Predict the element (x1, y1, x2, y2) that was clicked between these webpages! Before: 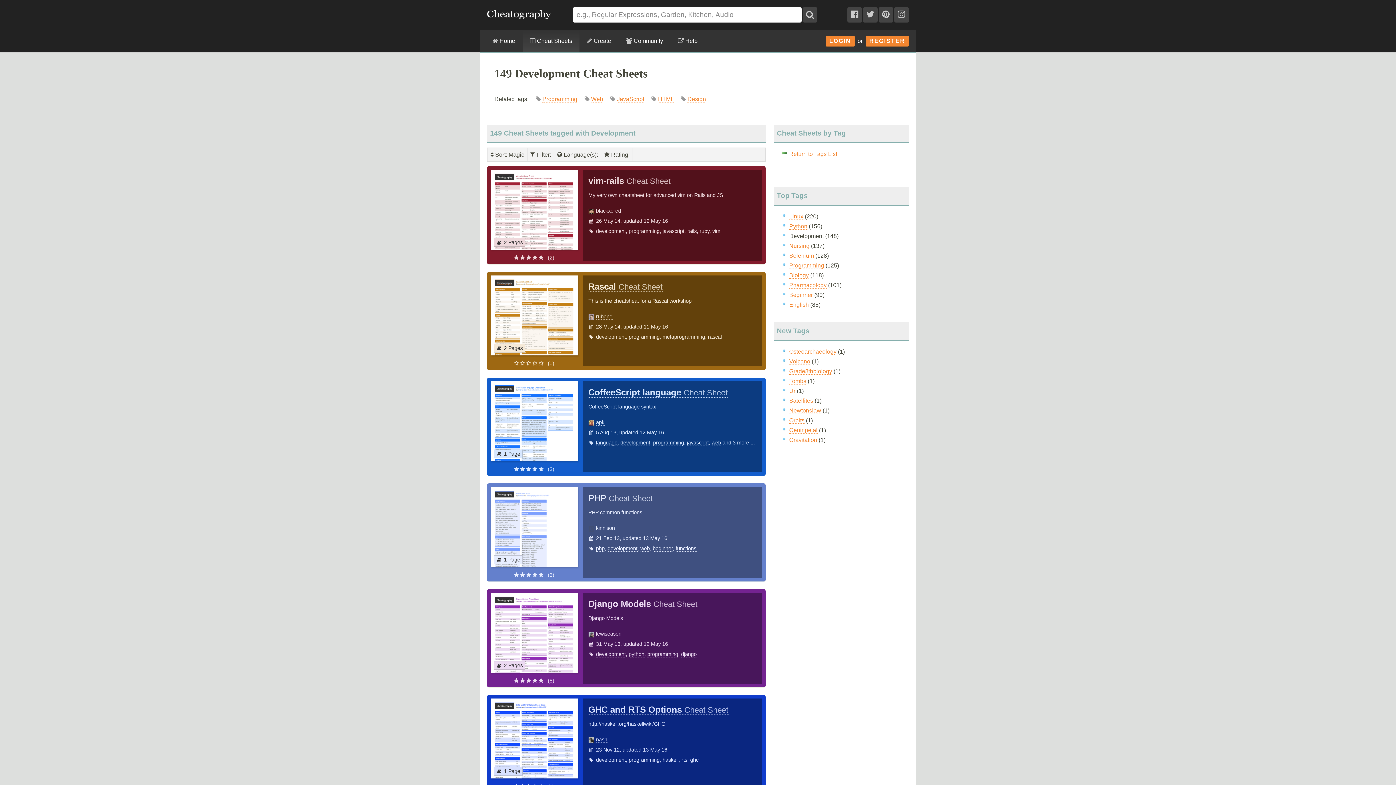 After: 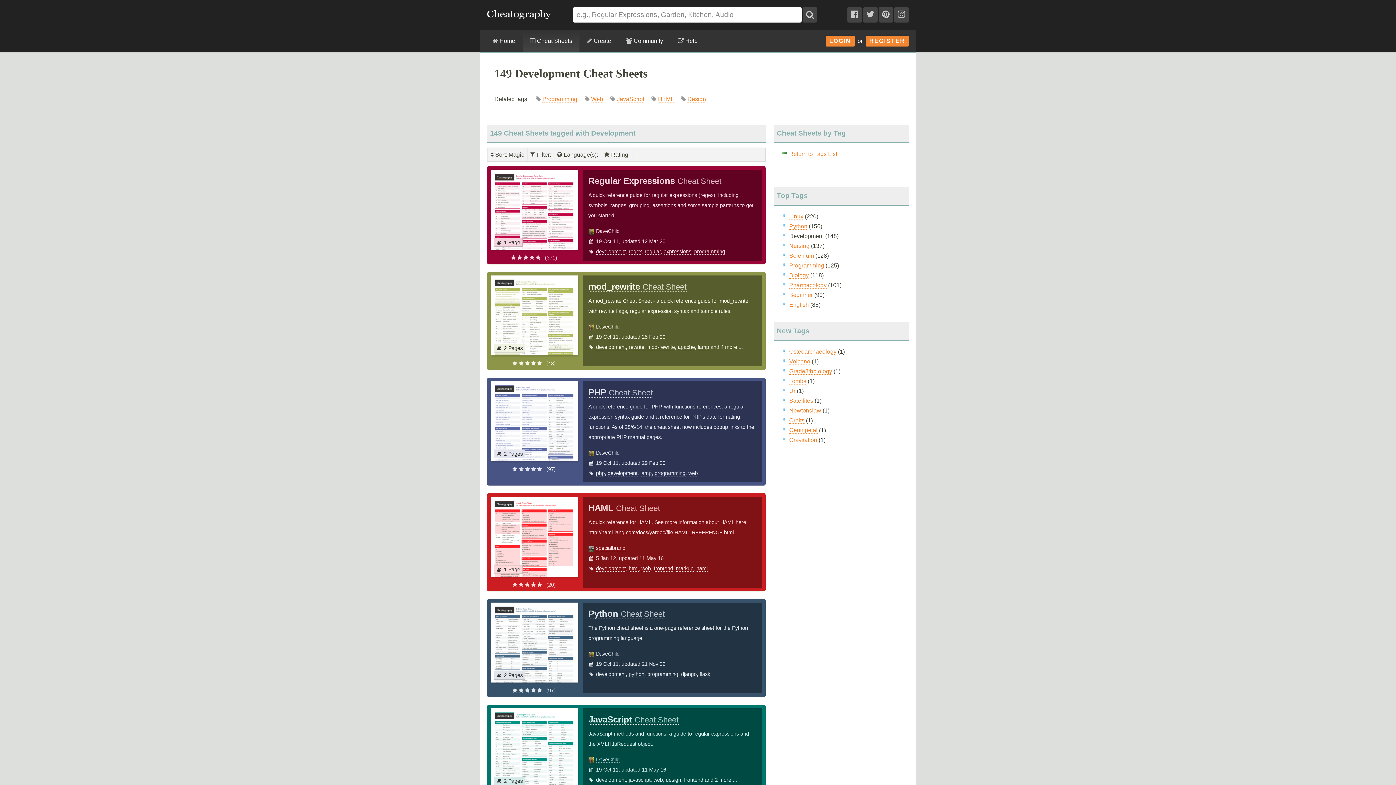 Action: label: development bbox: (620, 440, 650, 446)